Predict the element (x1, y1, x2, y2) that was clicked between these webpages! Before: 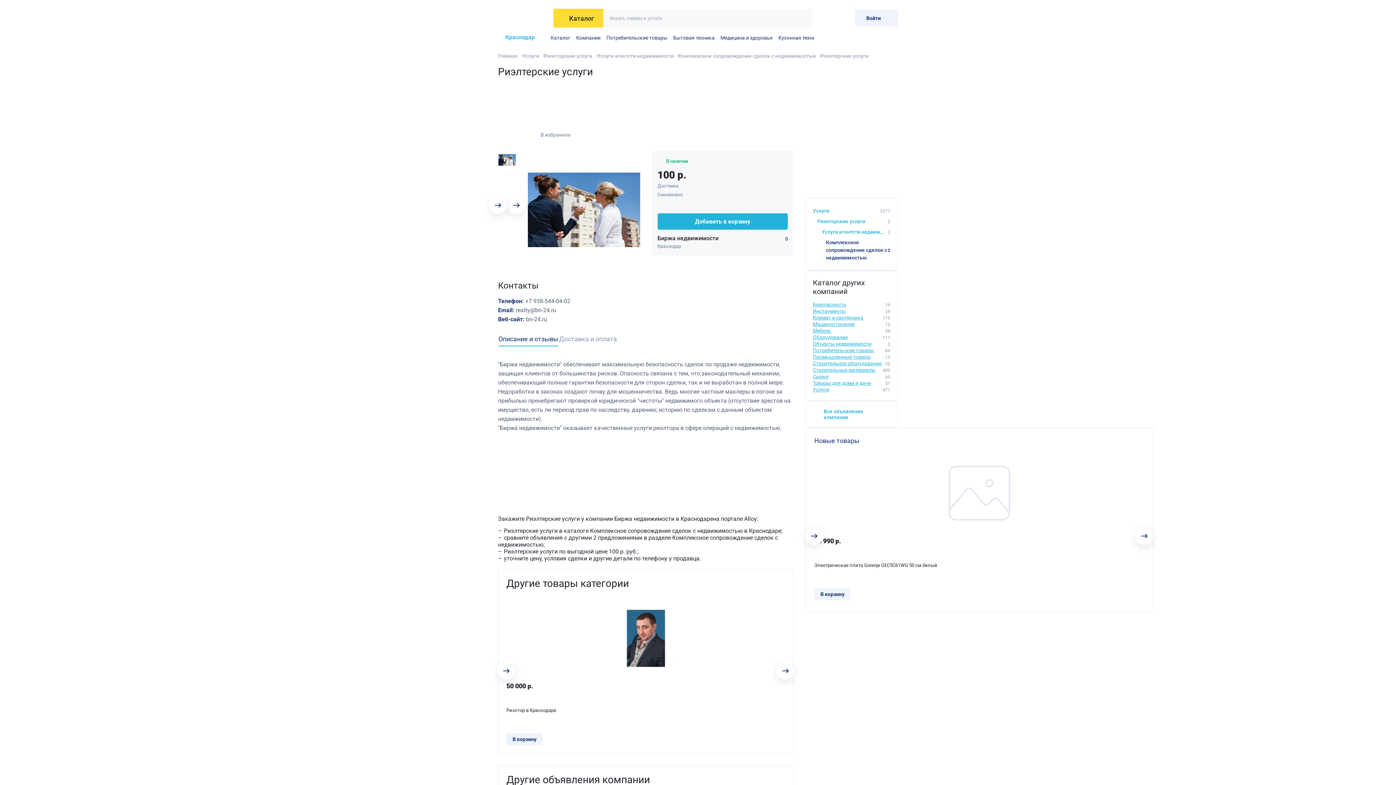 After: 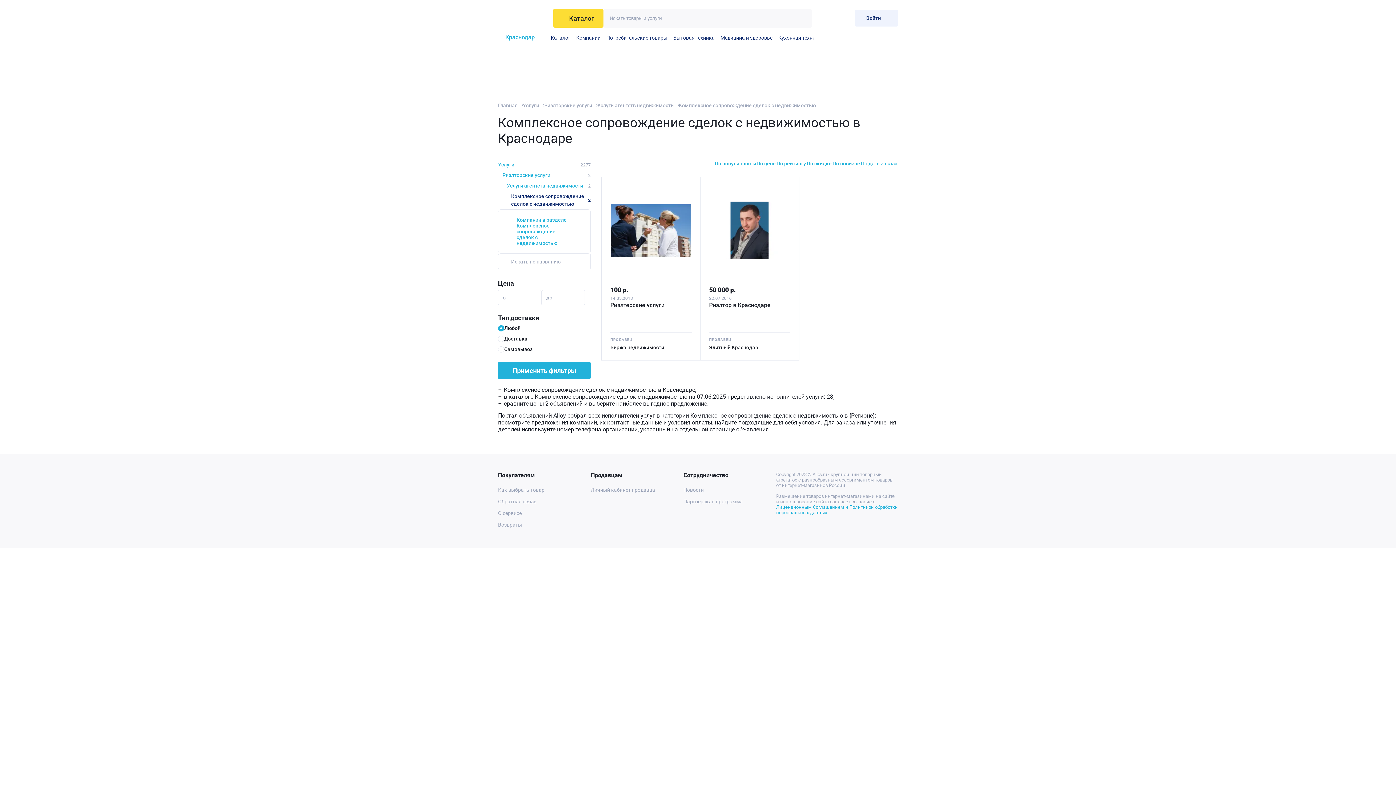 Action: label: Комплексное сопровождение сделок с недвижимостью bbox: (678, 52, 816, 60)